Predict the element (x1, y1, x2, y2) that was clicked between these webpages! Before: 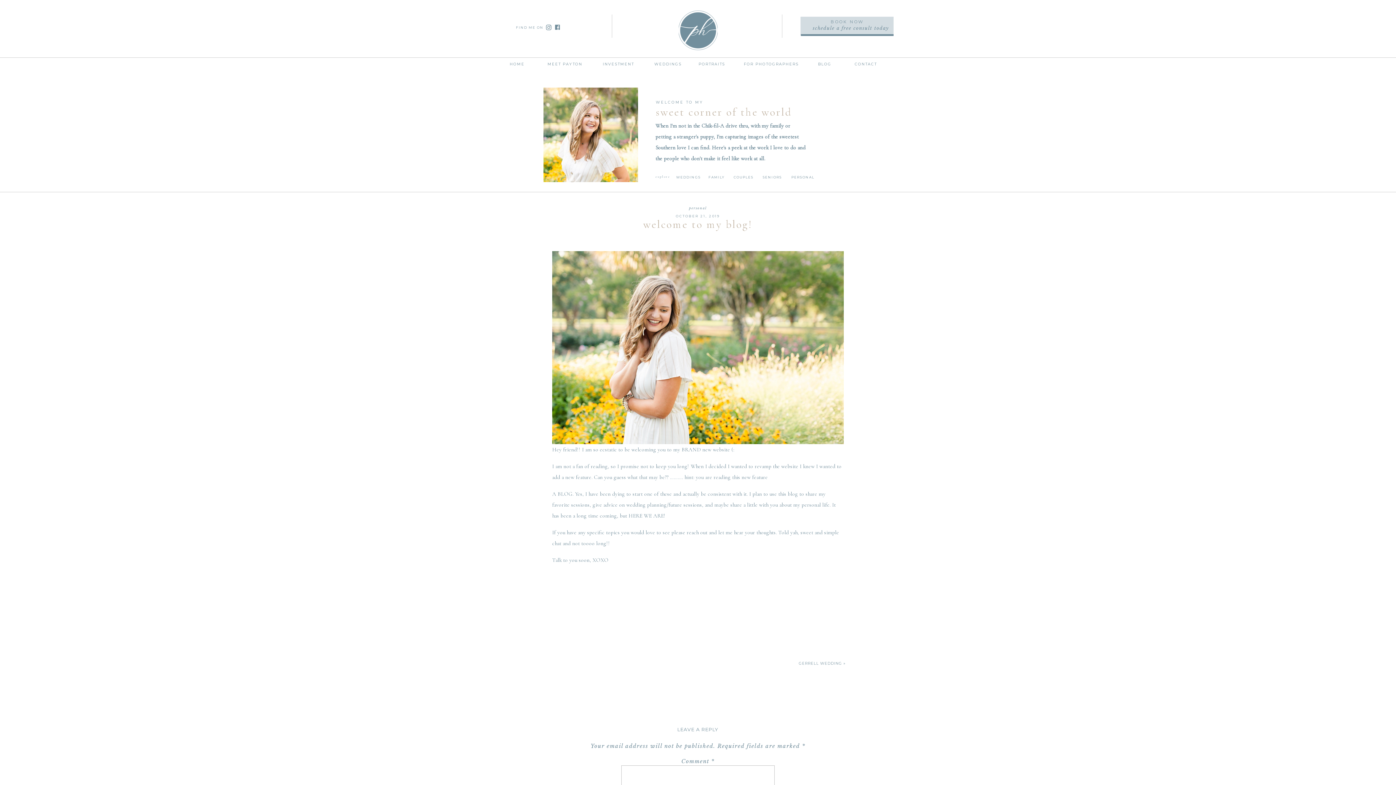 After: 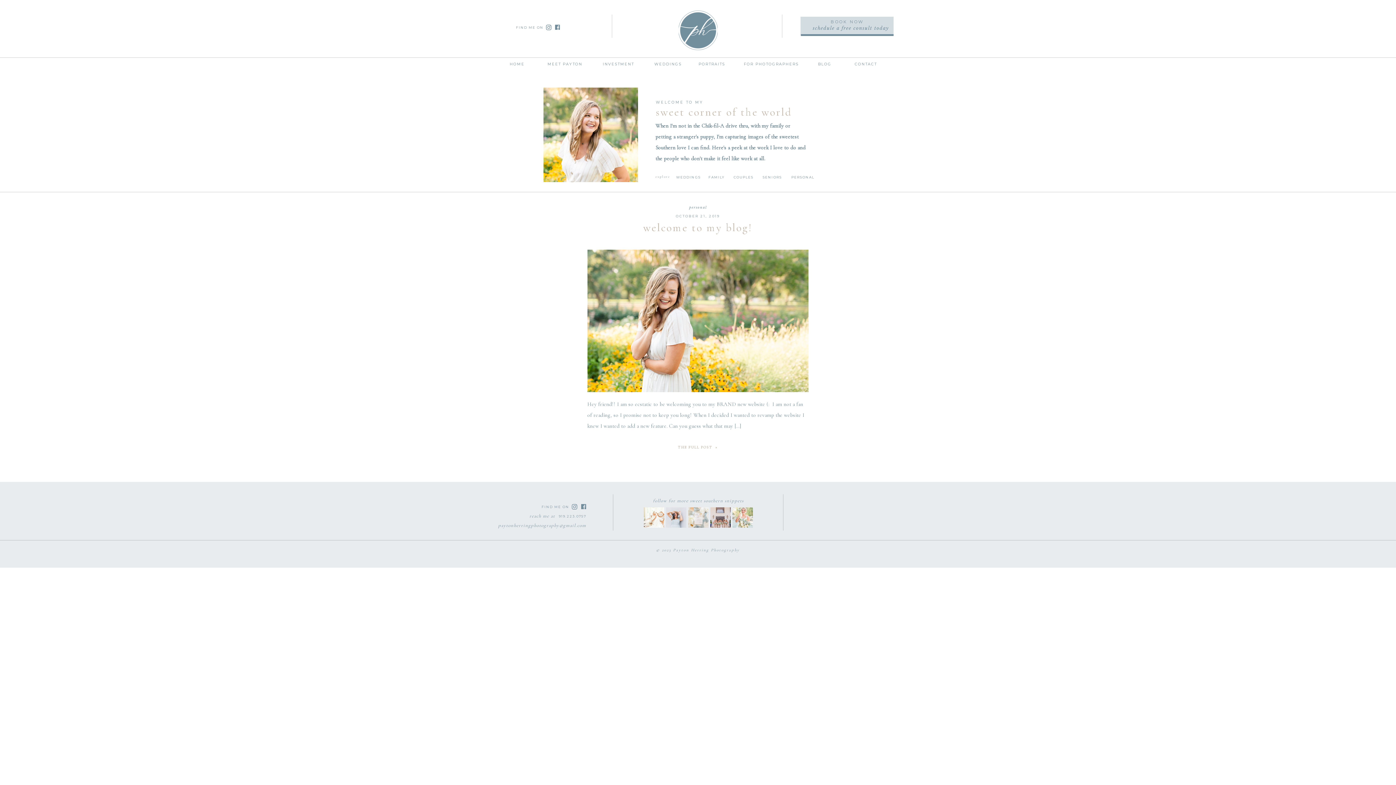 Action: label: PERSONAL bbox: (791, 175, 830, 182)